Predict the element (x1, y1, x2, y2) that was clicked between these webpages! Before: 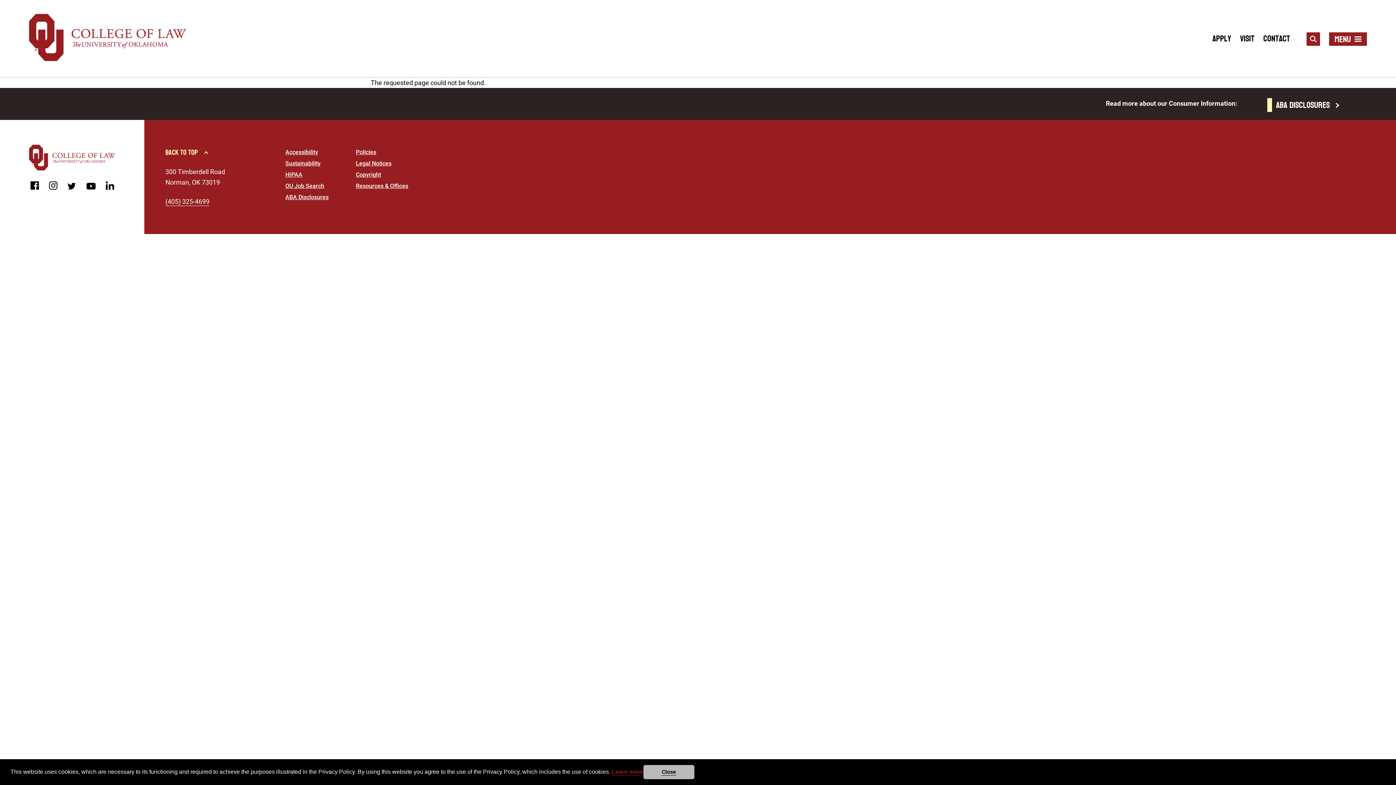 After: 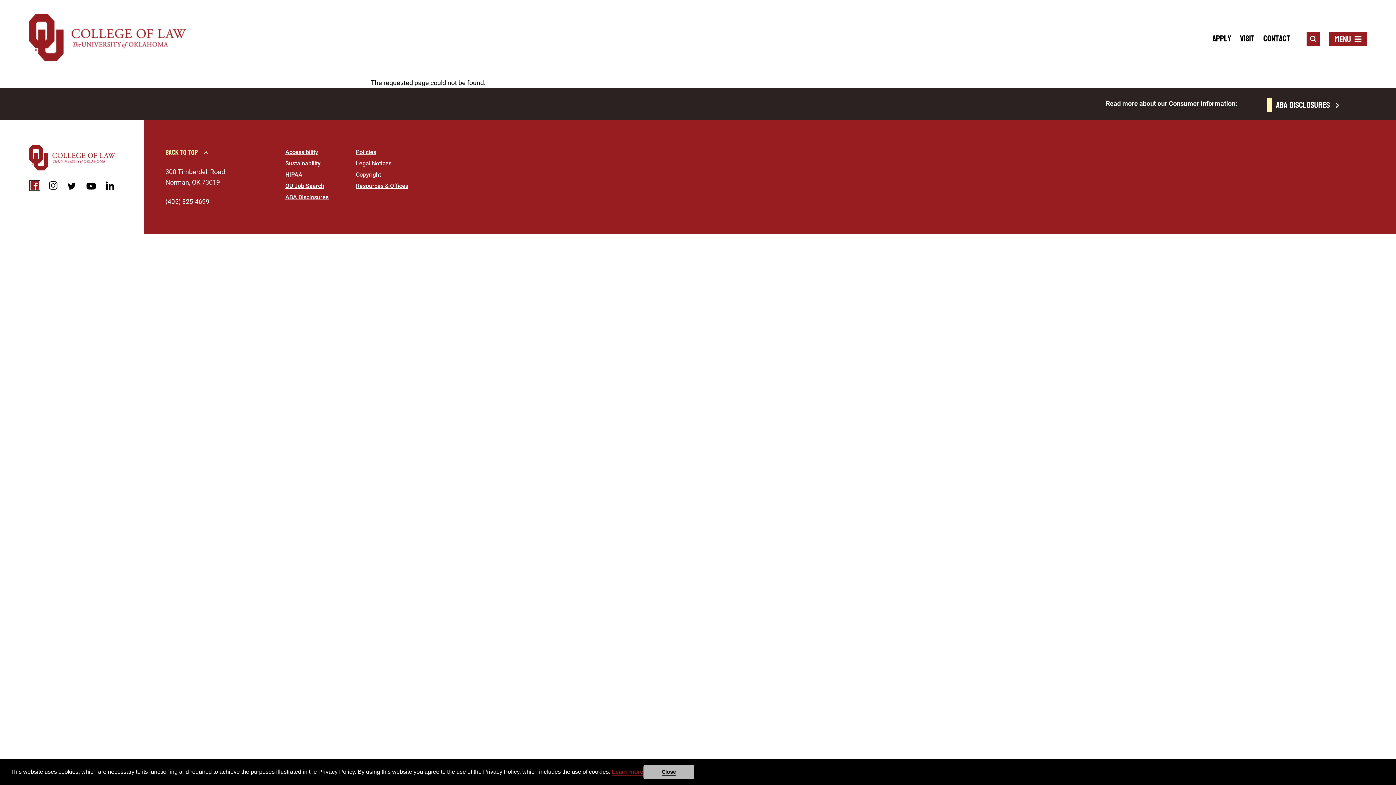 Action: bbox: (30, 181, 38, 189) label: facebook